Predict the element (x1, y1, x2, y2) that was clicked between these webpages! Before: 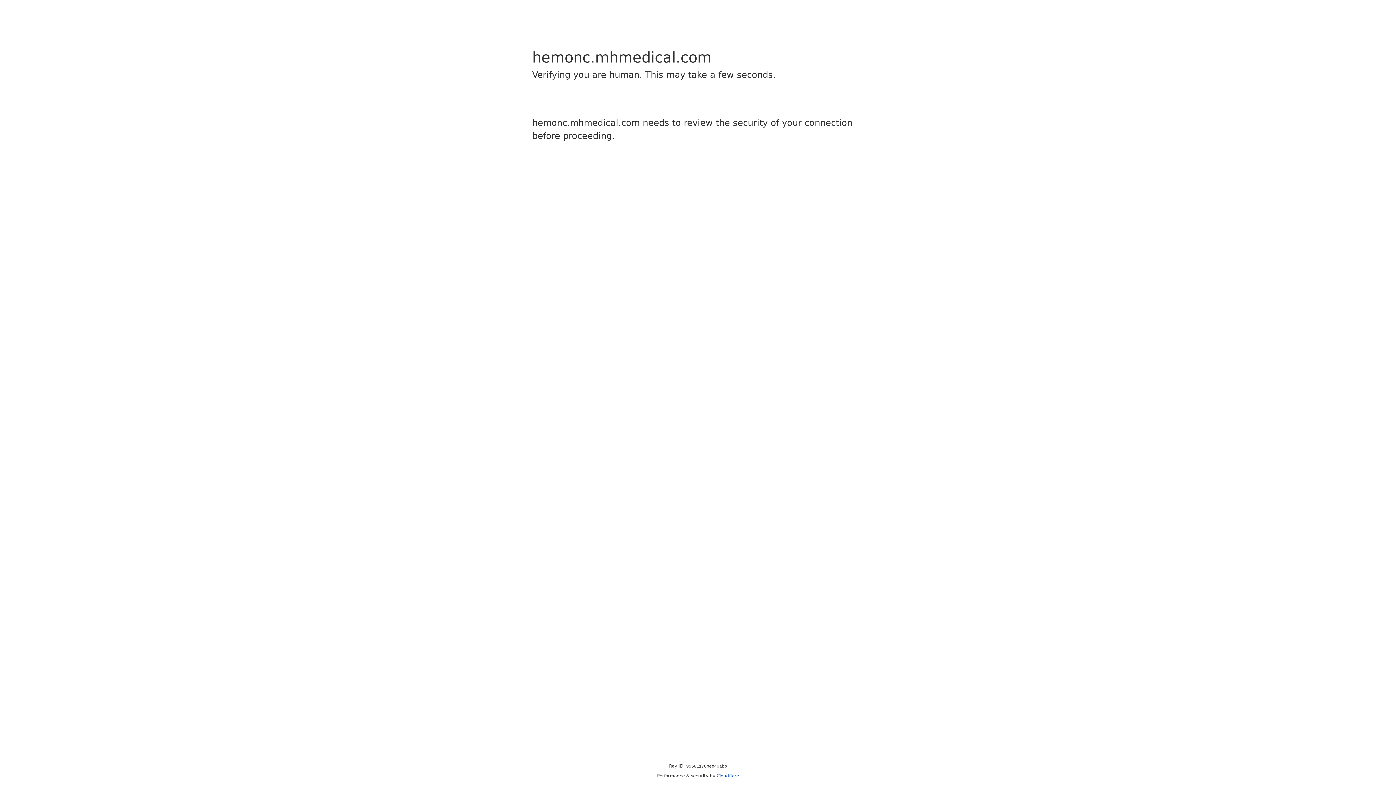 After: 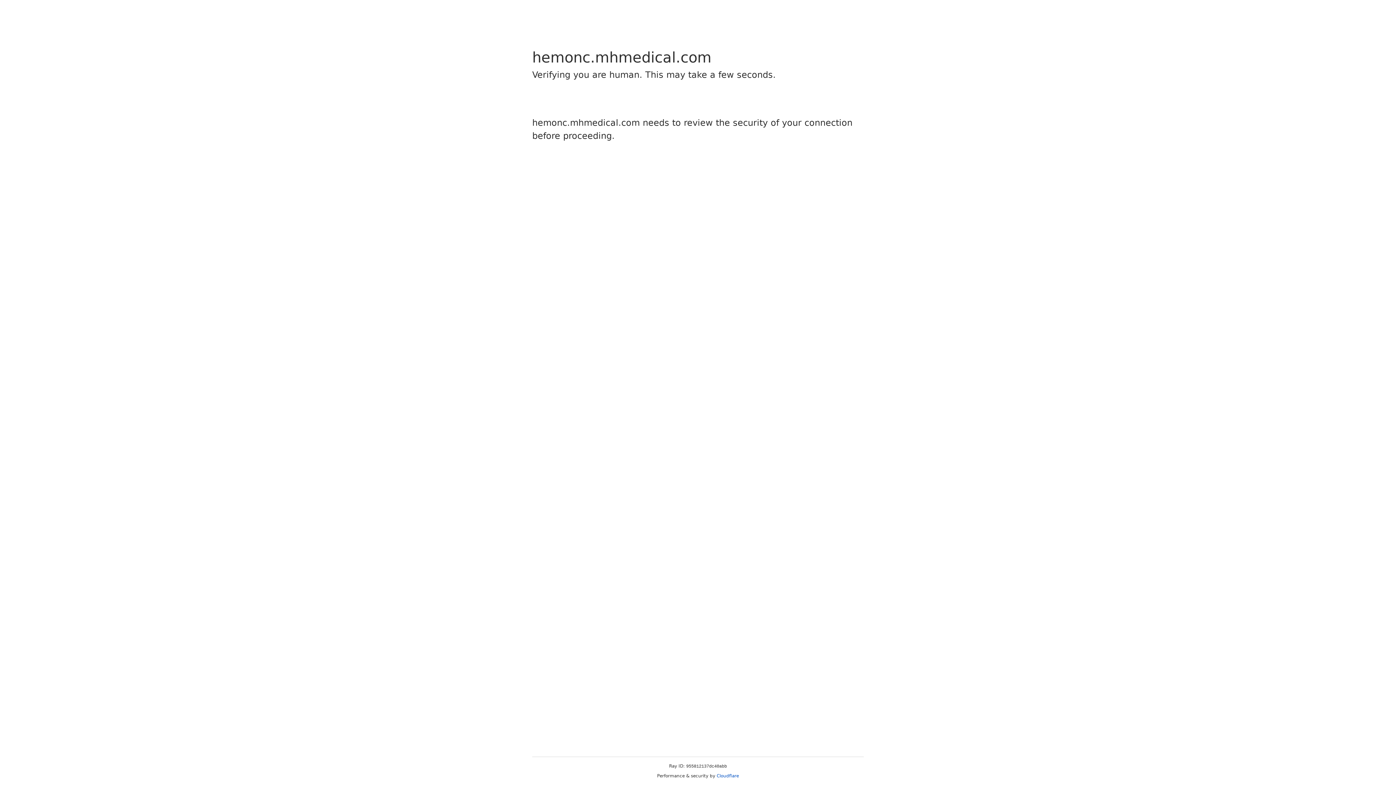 Action: label: Cloudflare bbox: (716, 773, 739, 778)